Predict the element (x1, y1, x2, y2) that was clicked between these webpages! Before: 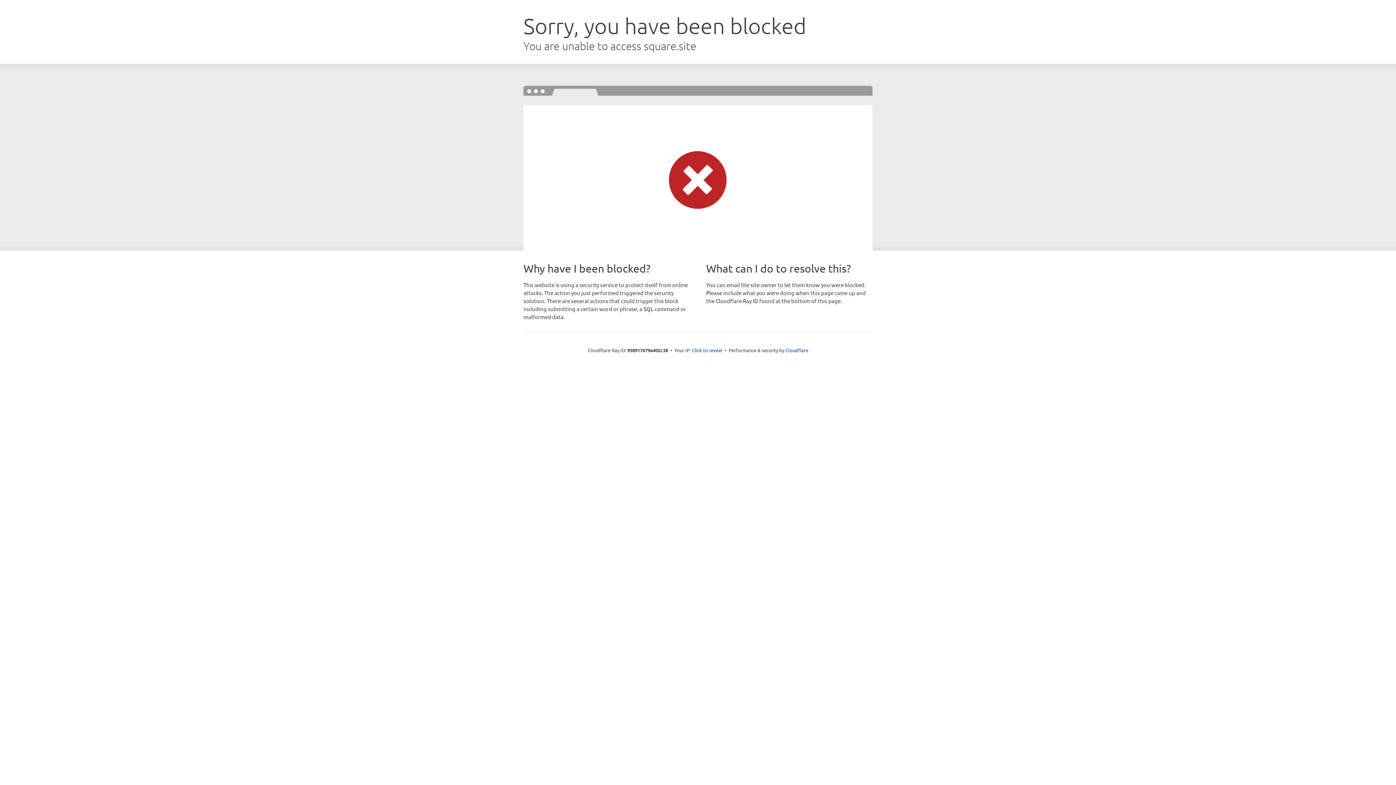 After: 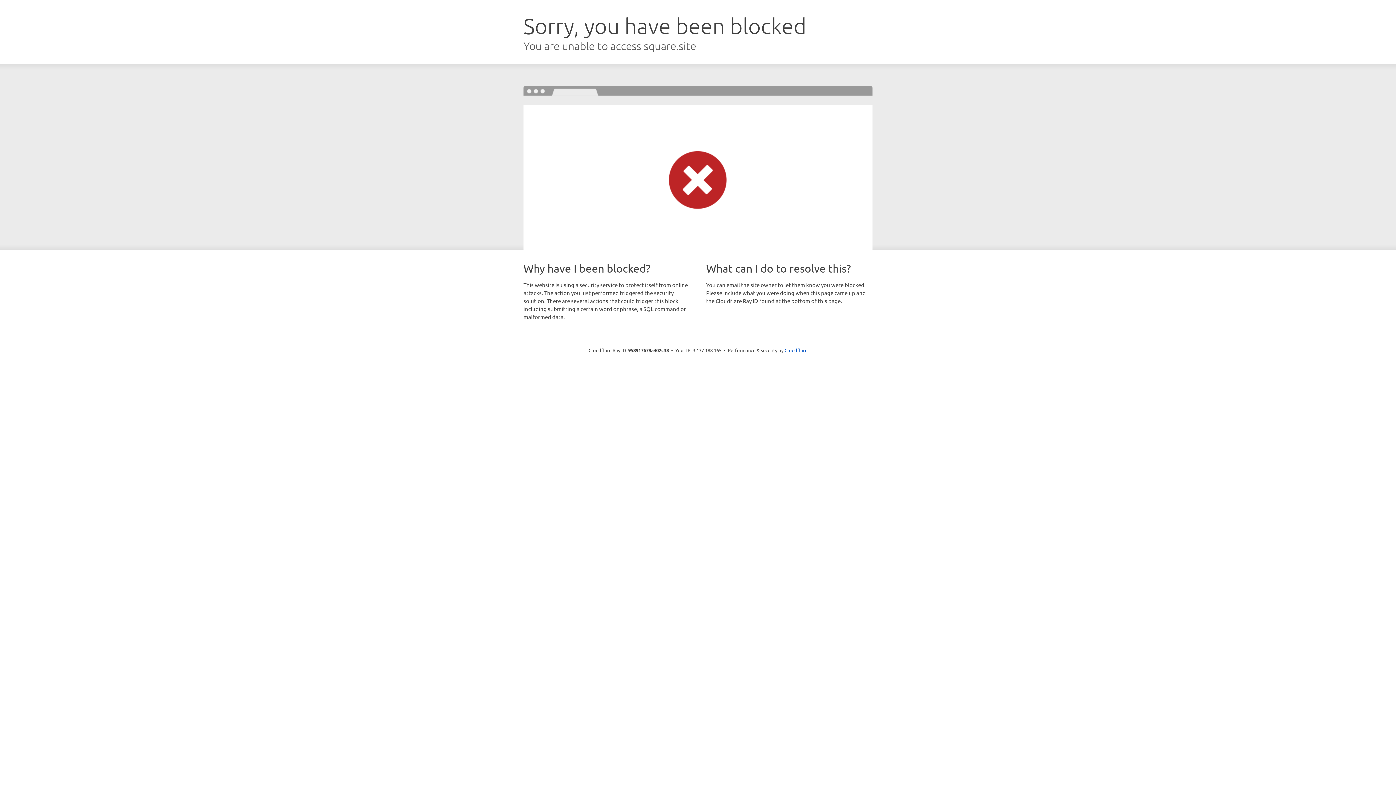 Action: bbox: (692, 346, 722, 353) label: Click to reveal